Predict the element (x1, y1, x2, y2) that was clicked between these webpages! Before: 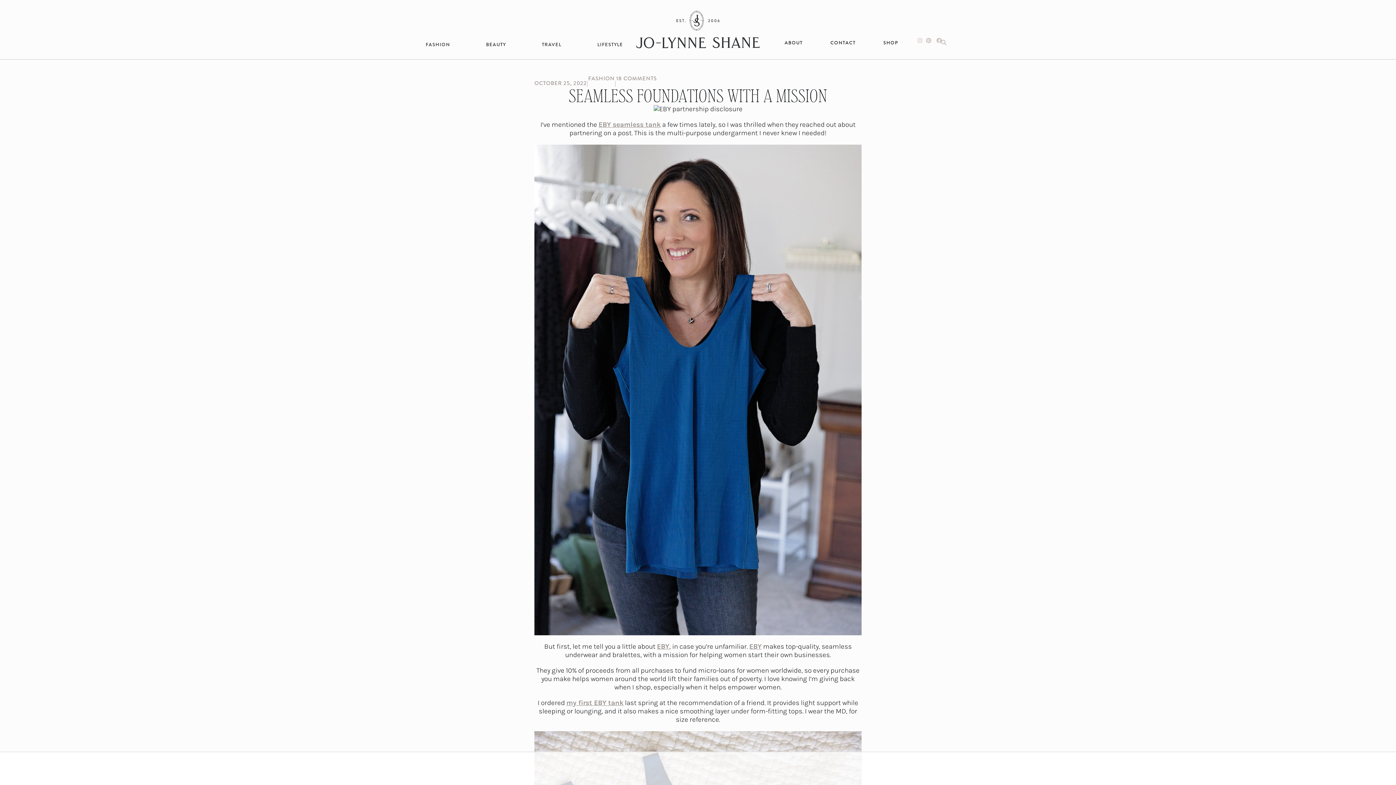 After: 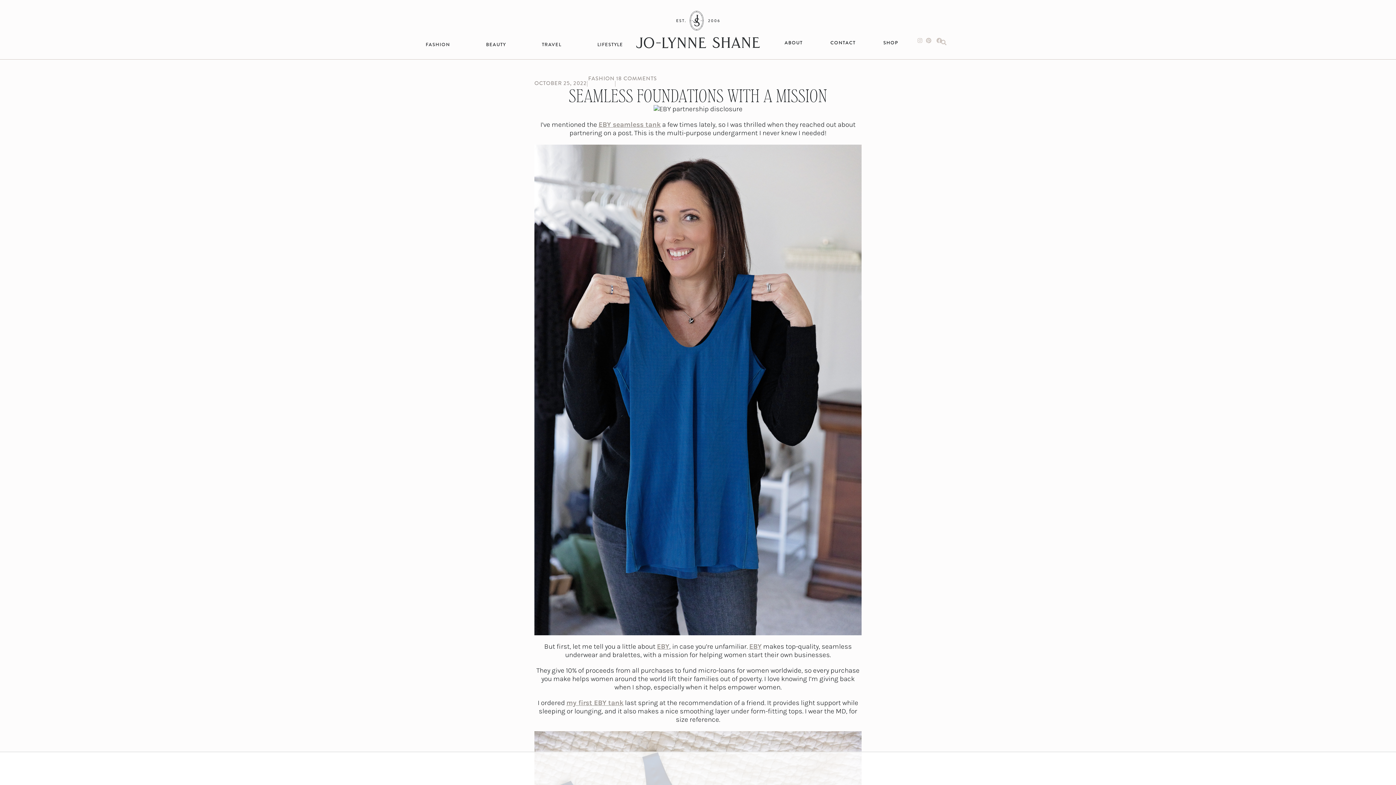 Action: label: EBY bbox: (749, 642, 761, 650)